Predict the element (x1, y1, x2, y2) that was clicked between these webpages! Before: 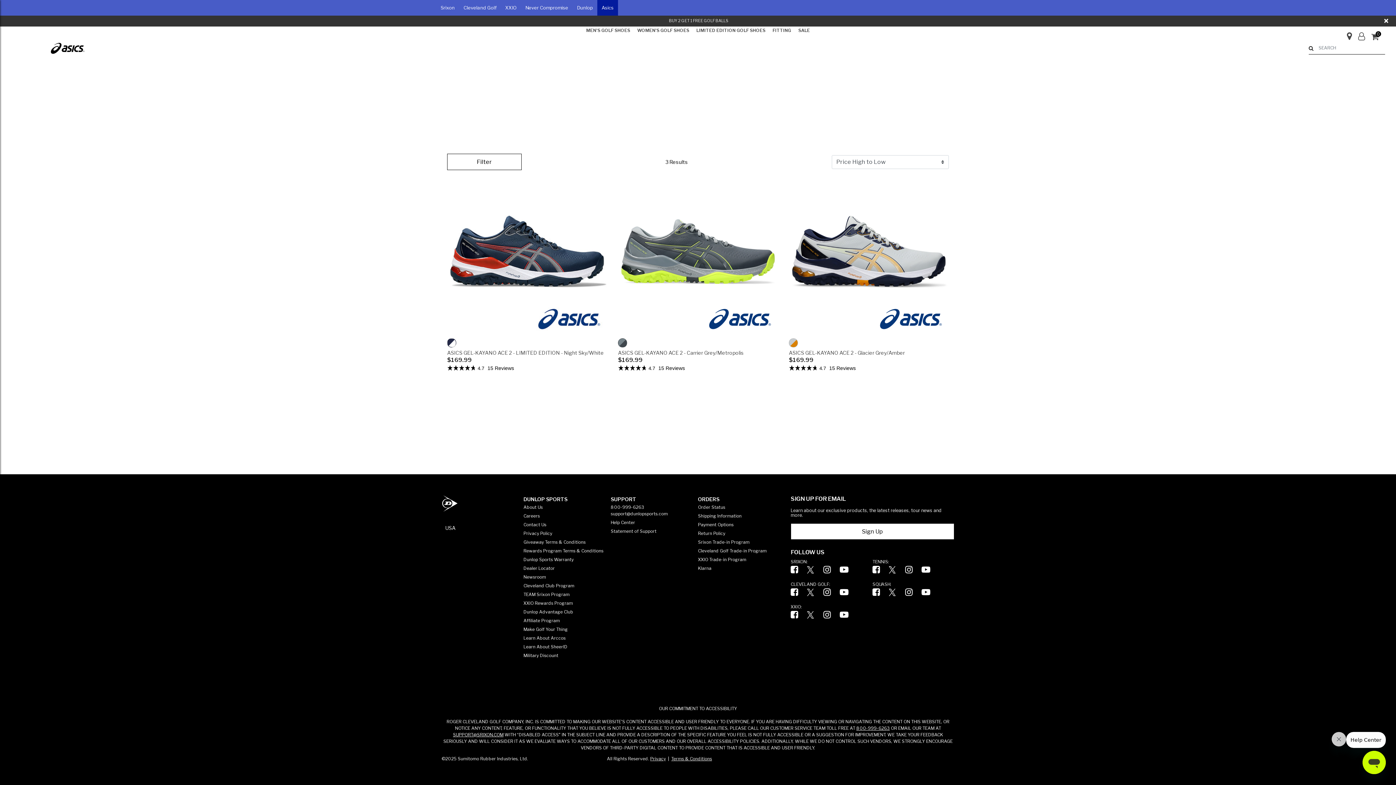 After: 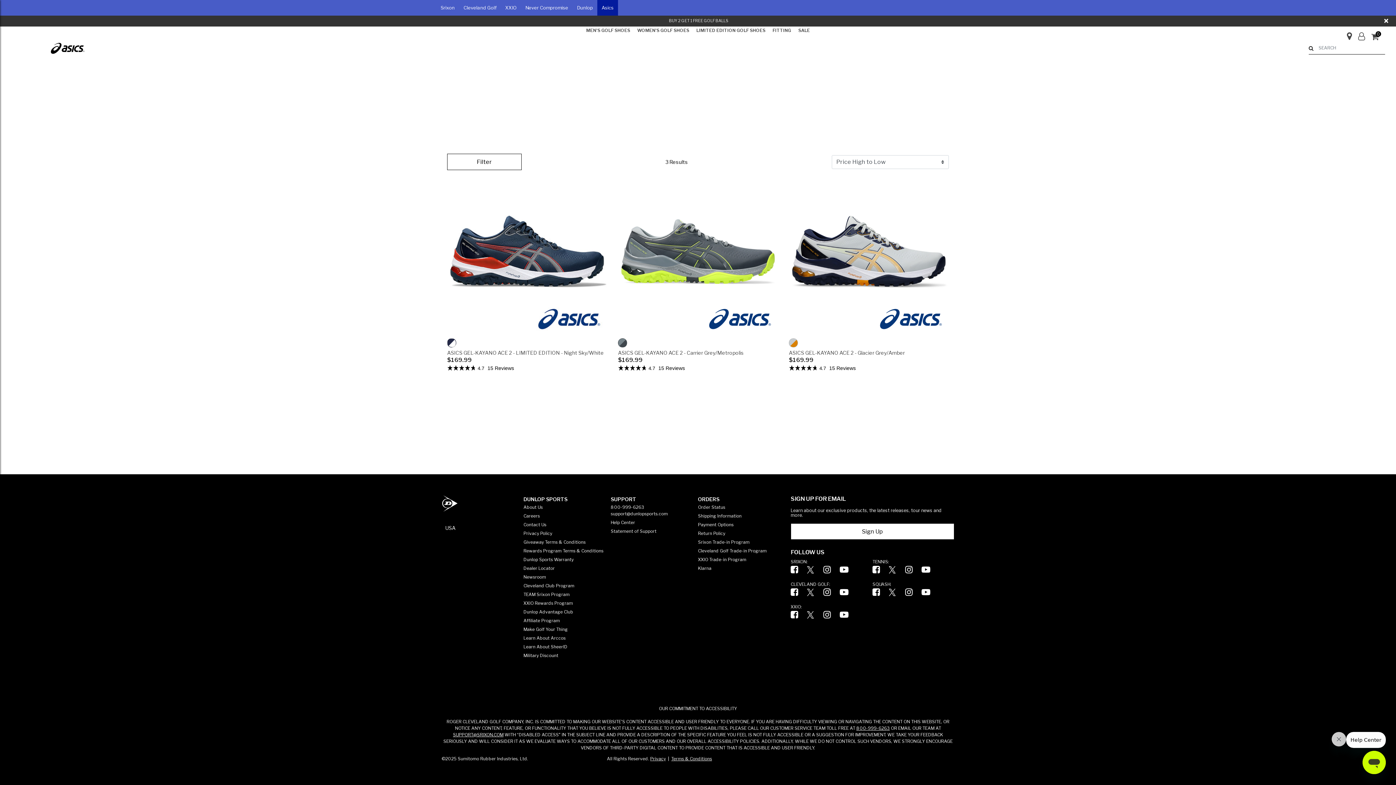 Action: label: Facebook bbox: (872, 568, 880, 574)